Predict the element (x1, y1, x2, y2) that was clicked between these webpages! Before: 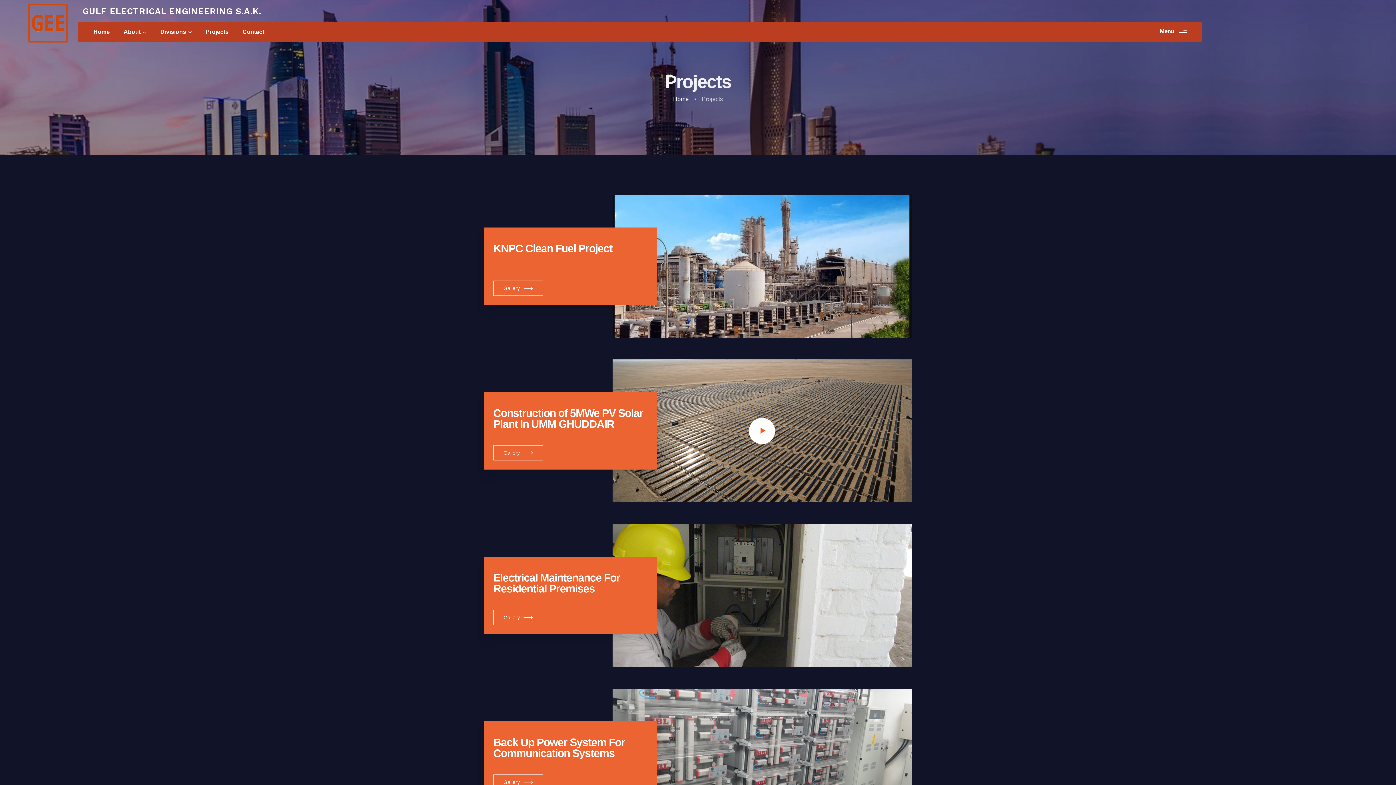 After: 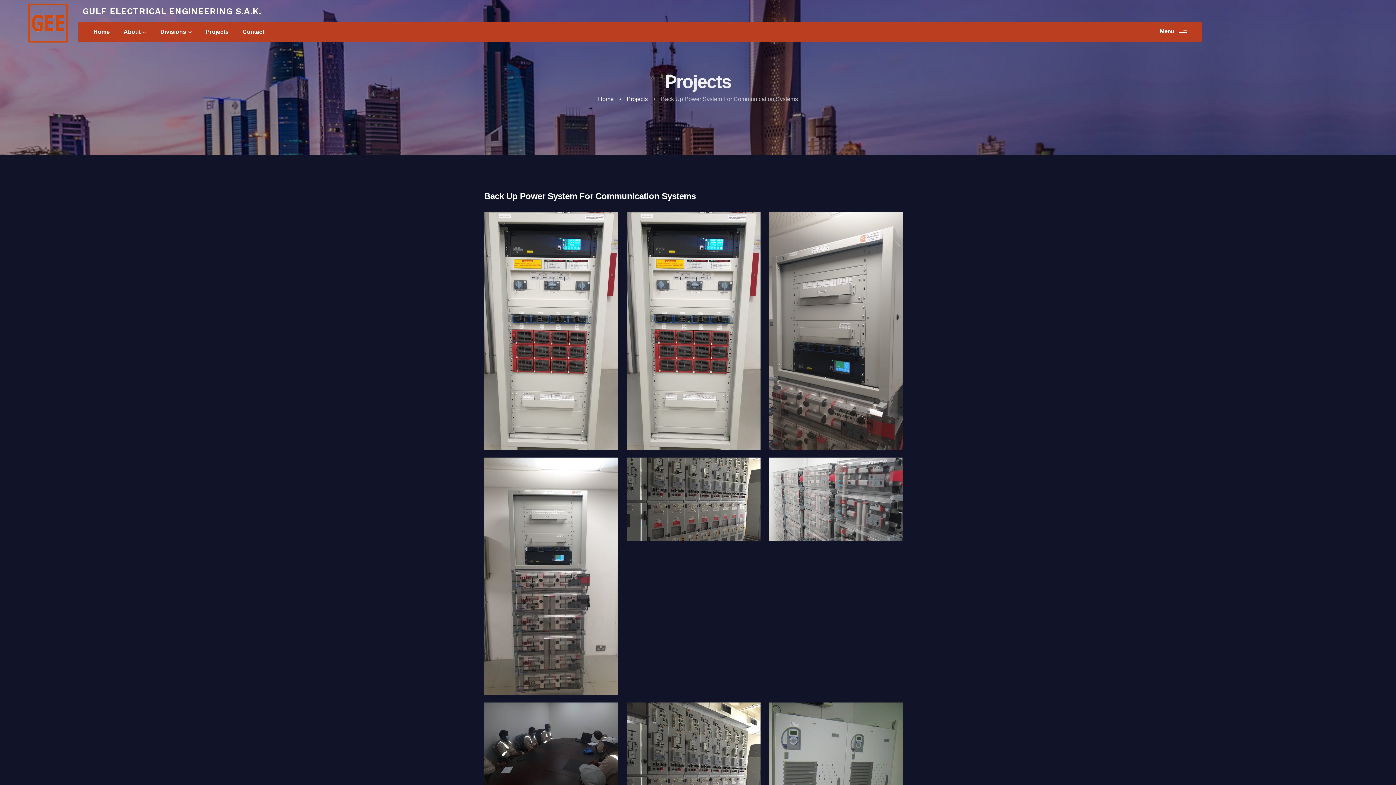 Action: bbox: (493, 736, 625, 759) label: Back Up Power System For Communication Systems